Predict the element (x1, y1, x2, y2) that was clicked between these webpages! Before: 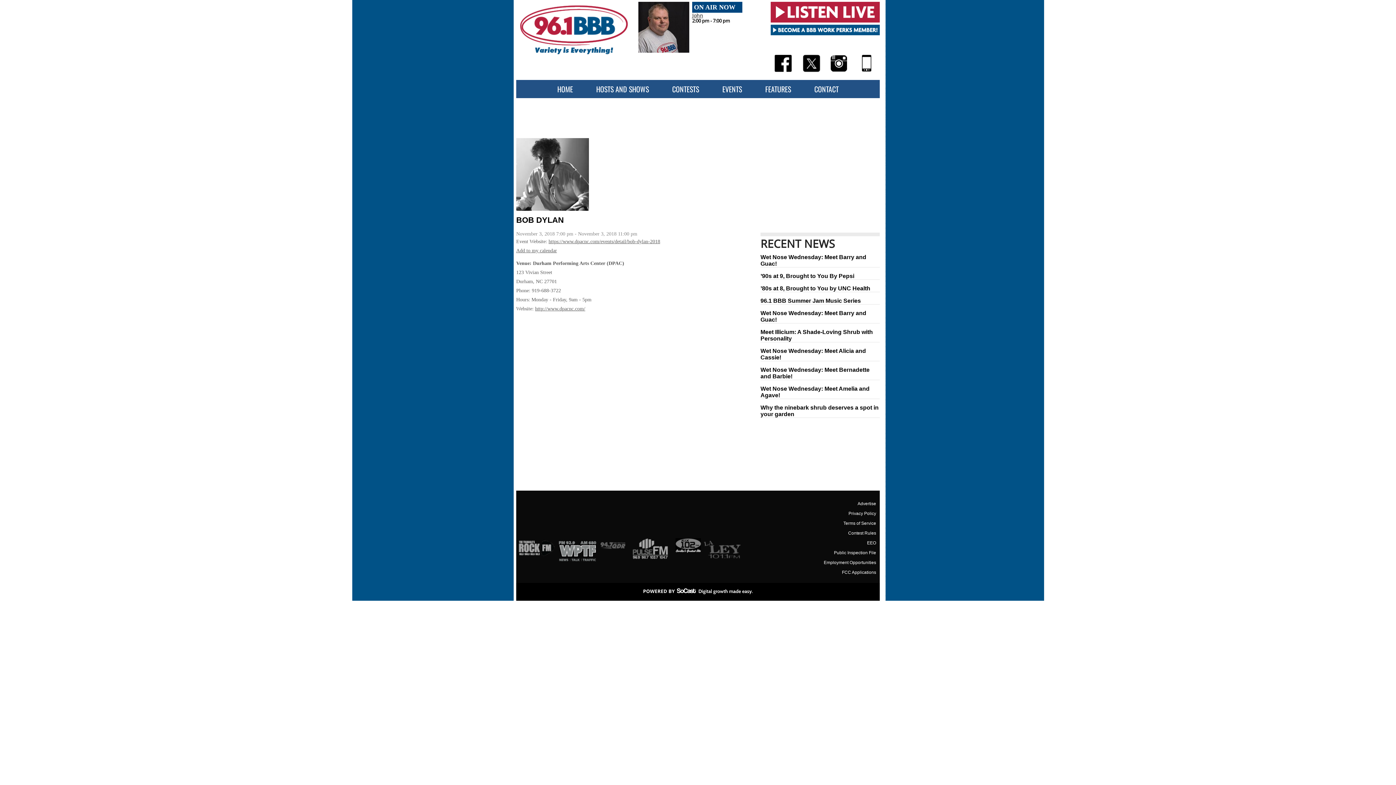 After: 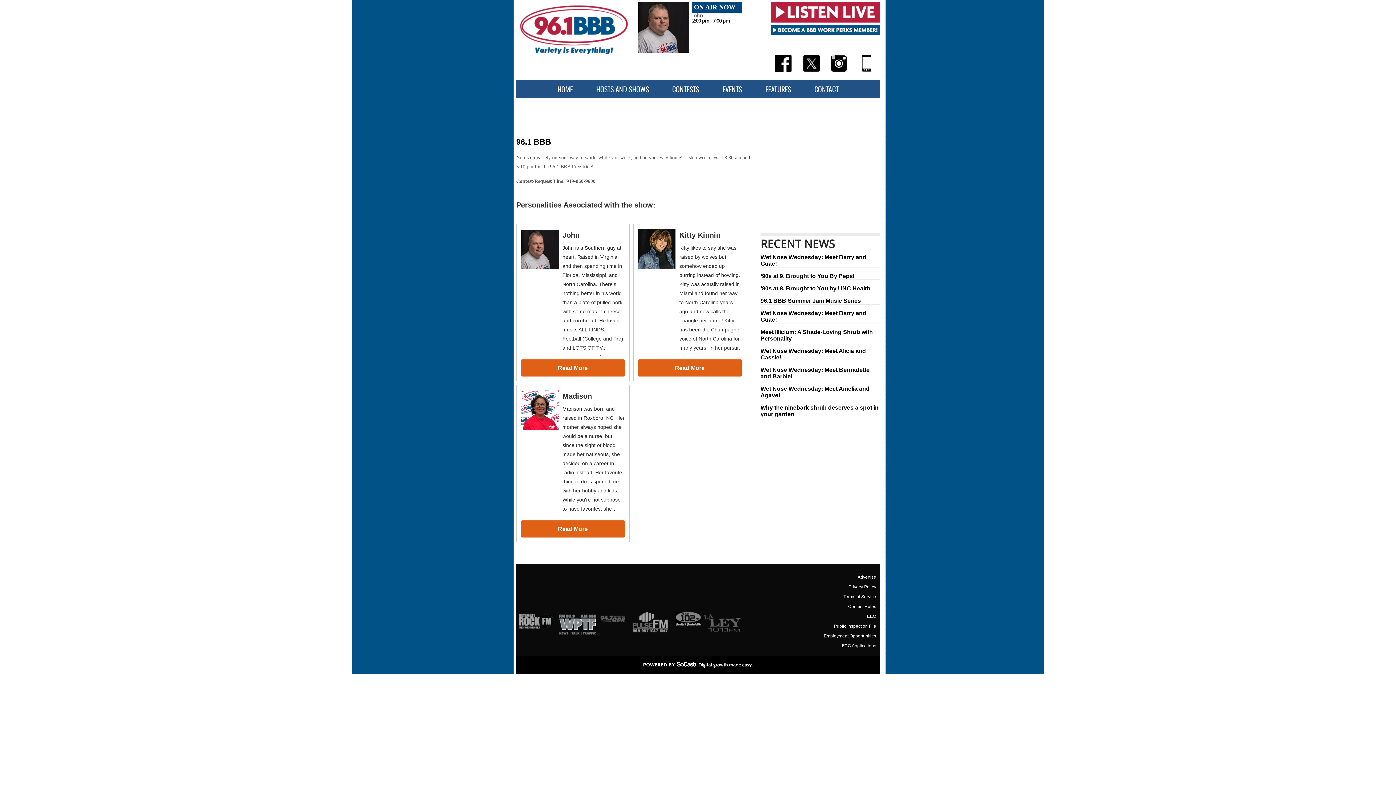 Action: label: HOSTS AND SHOWS bbox: (584, 80, 660, 98)